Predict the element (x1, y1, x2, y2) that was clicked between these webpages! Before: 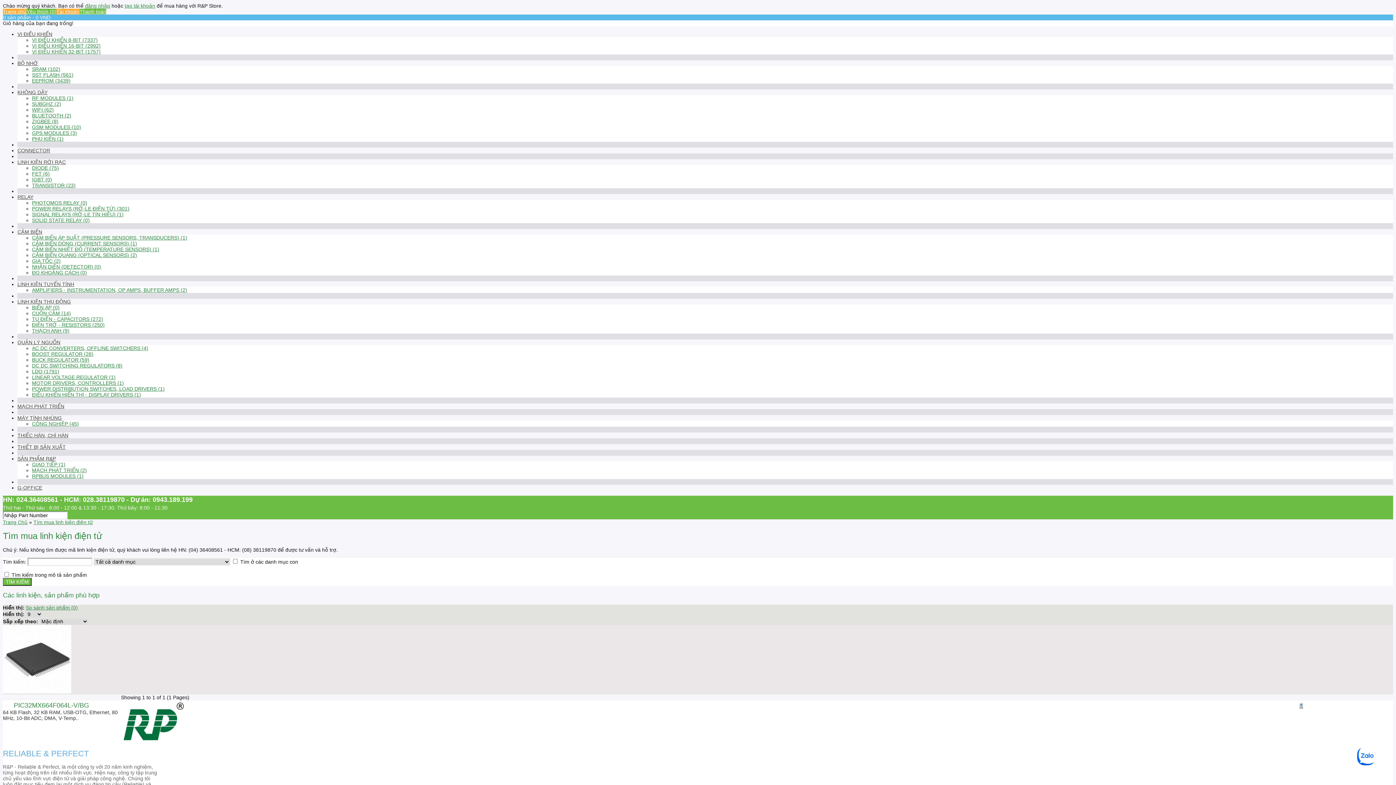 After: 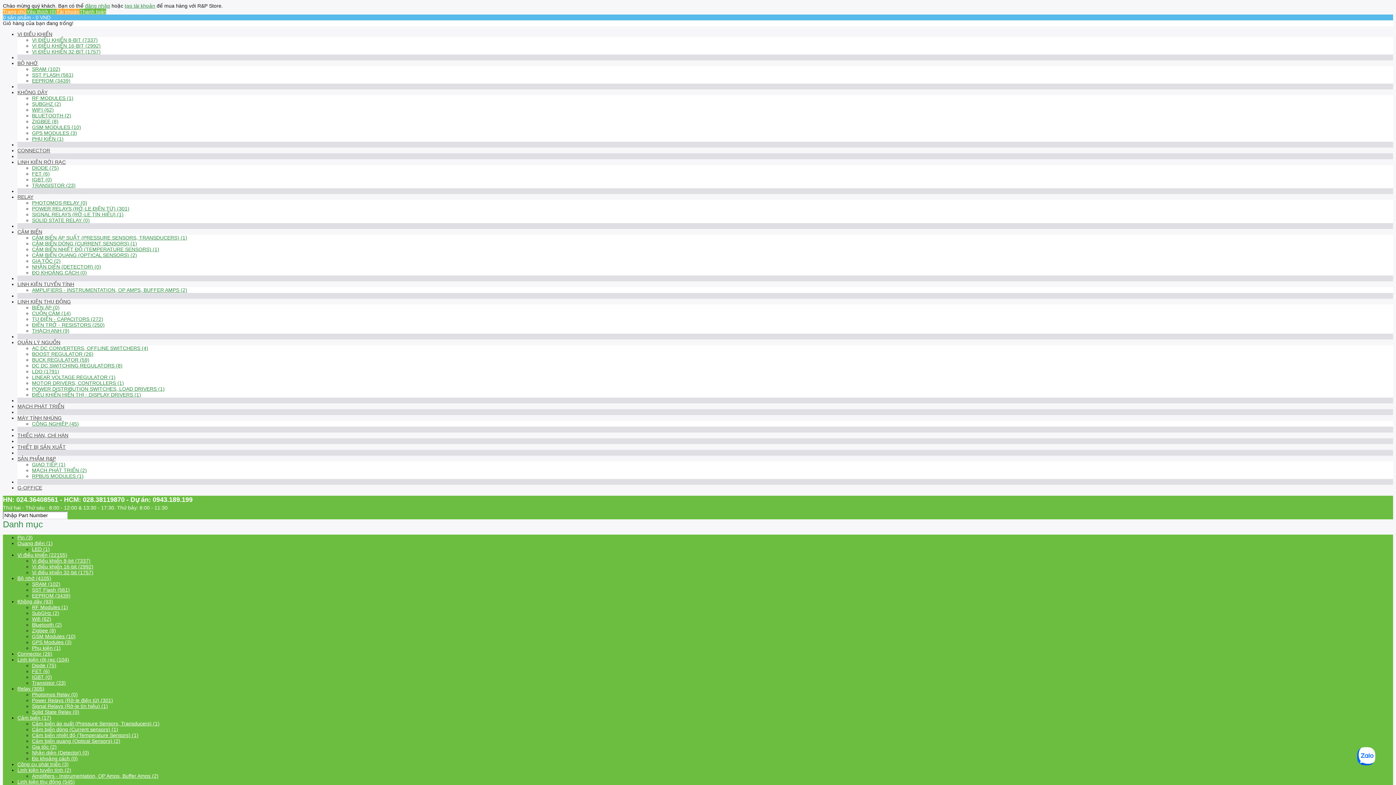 Action: label: VI ĐIỀU KHIỂN 16-BIT (2992) bbox: (32, 42, 100, 48)